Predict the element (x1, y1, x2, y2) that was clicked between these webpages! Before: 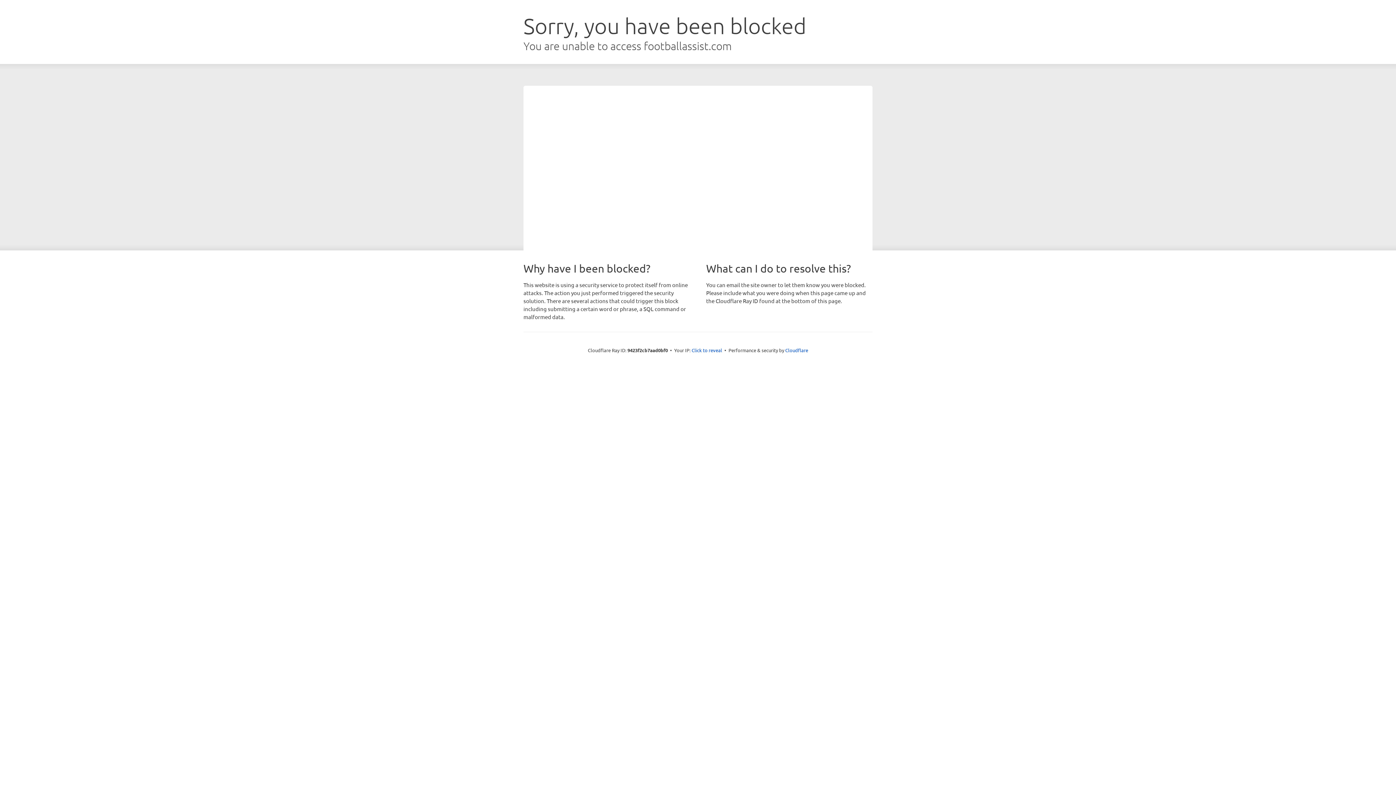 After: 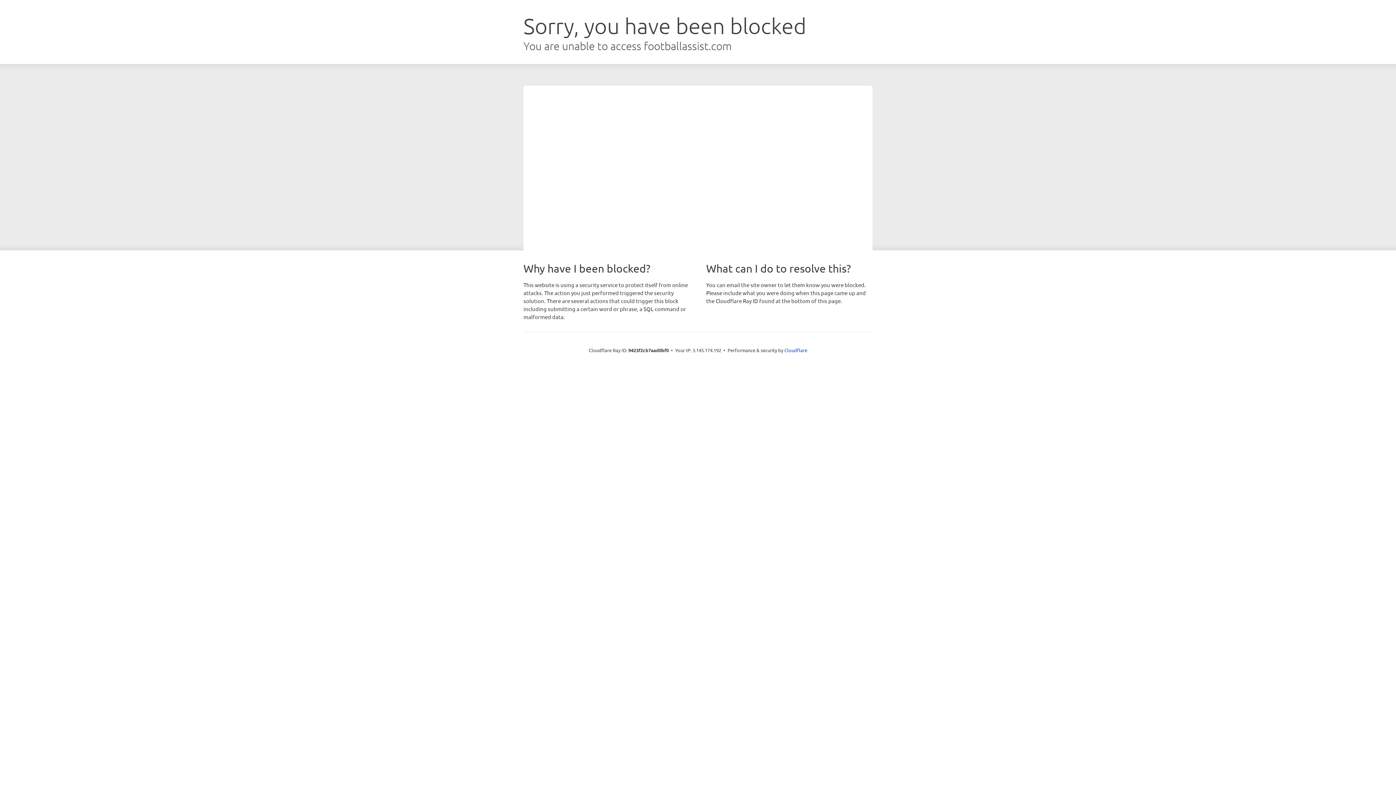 Action: label: Click to reveal bbox: (691, 346, 722, 353)